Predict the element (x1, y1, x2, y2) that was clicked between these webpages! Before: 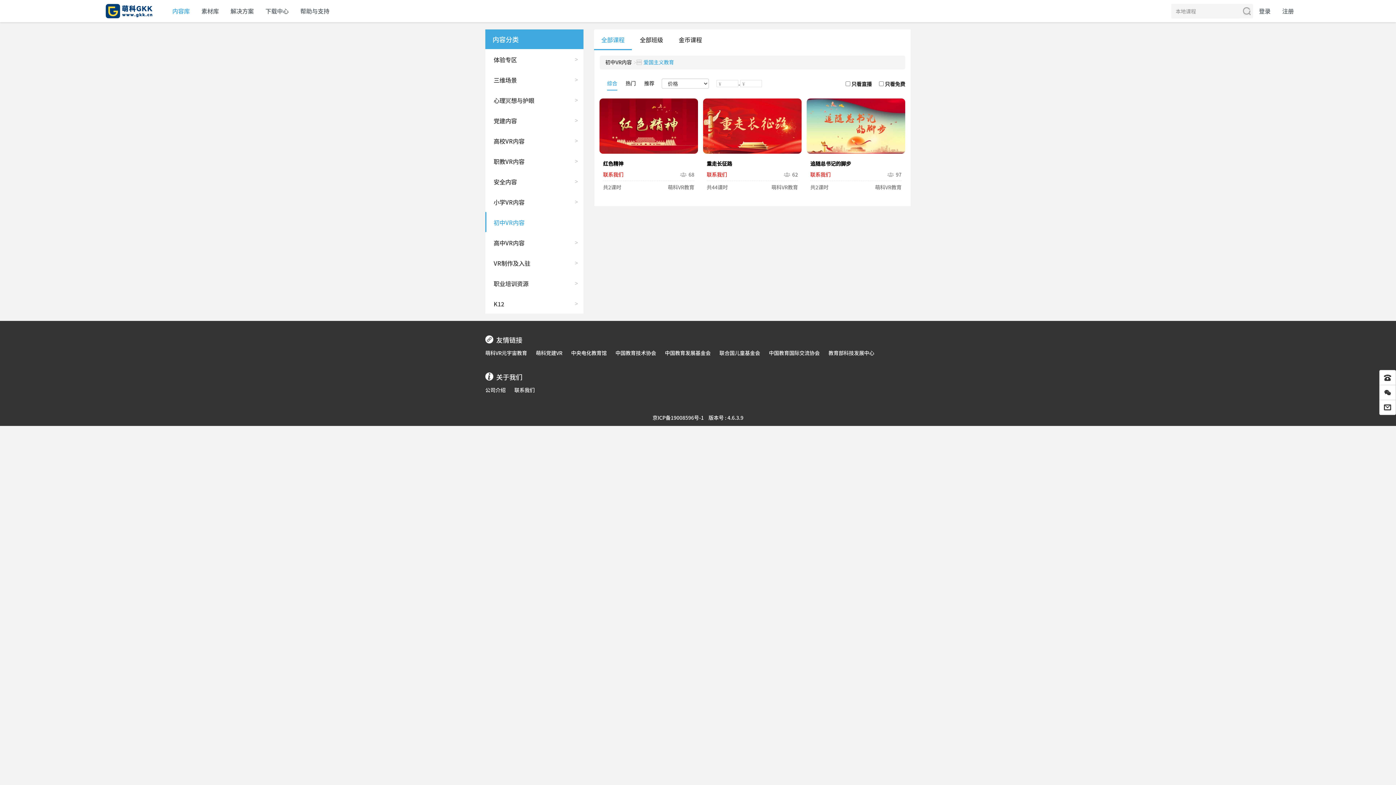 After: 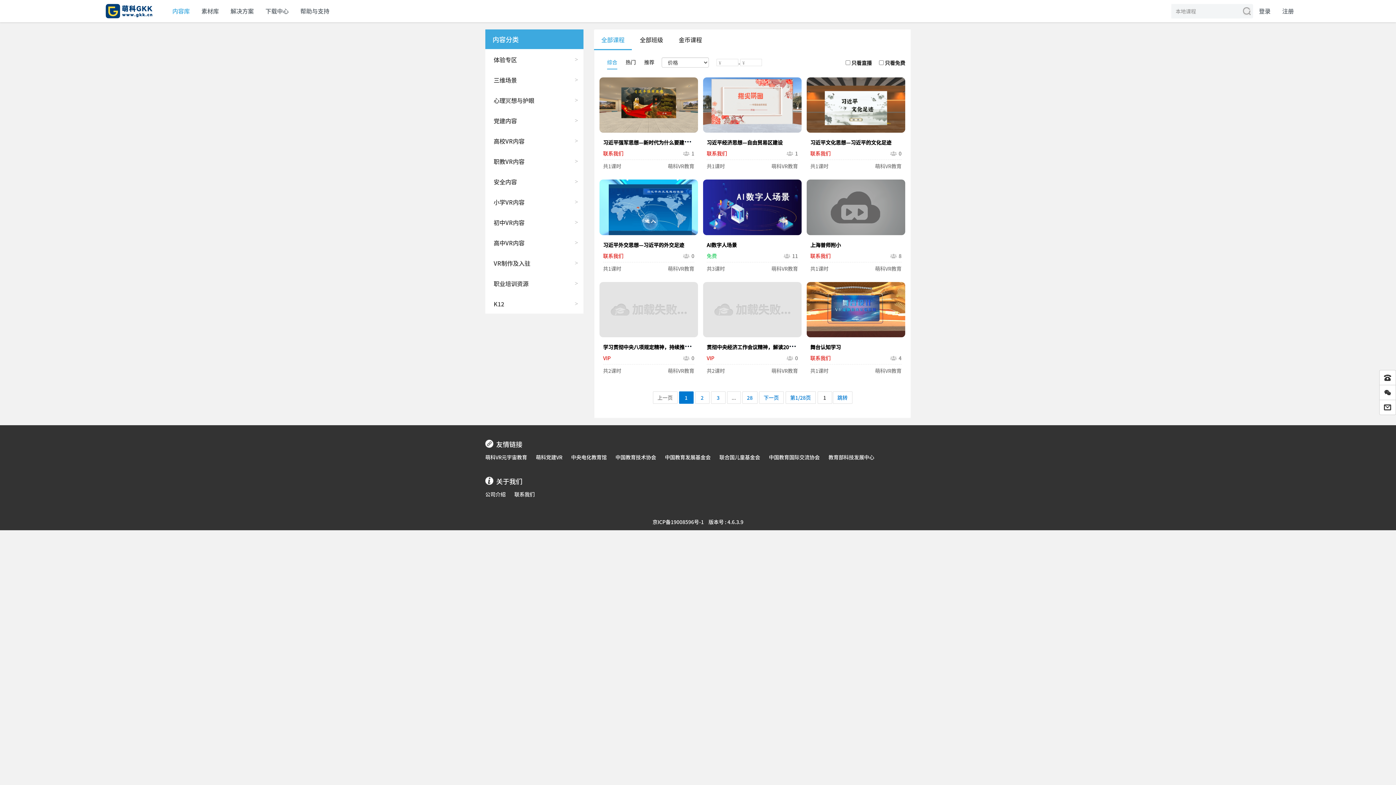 Action: bbox: (492, 34, 518, 44) label: 内容分类